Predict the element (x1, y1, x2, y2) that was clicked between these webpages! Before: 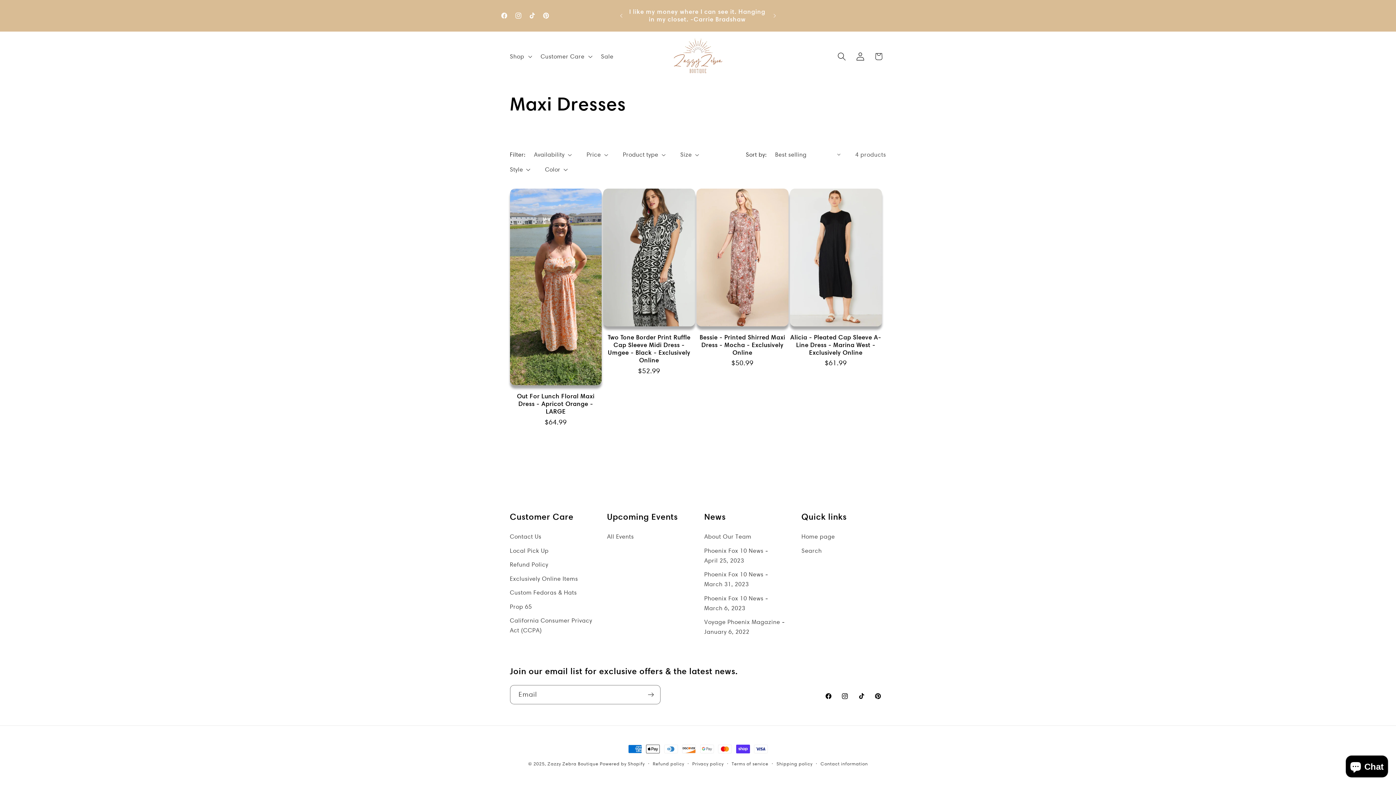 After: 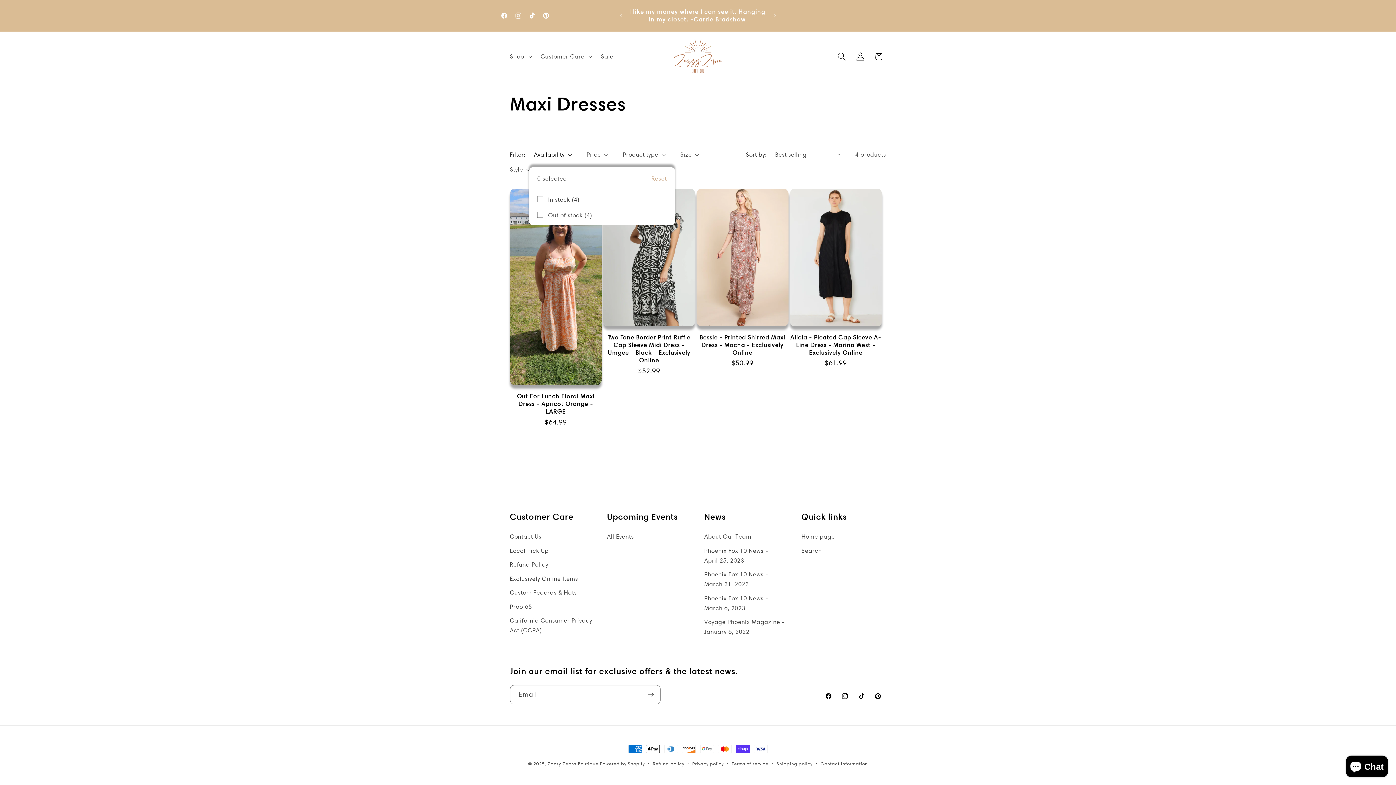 Action: label: Availability (0 selected) bbox: (534, 150, 572, 159)